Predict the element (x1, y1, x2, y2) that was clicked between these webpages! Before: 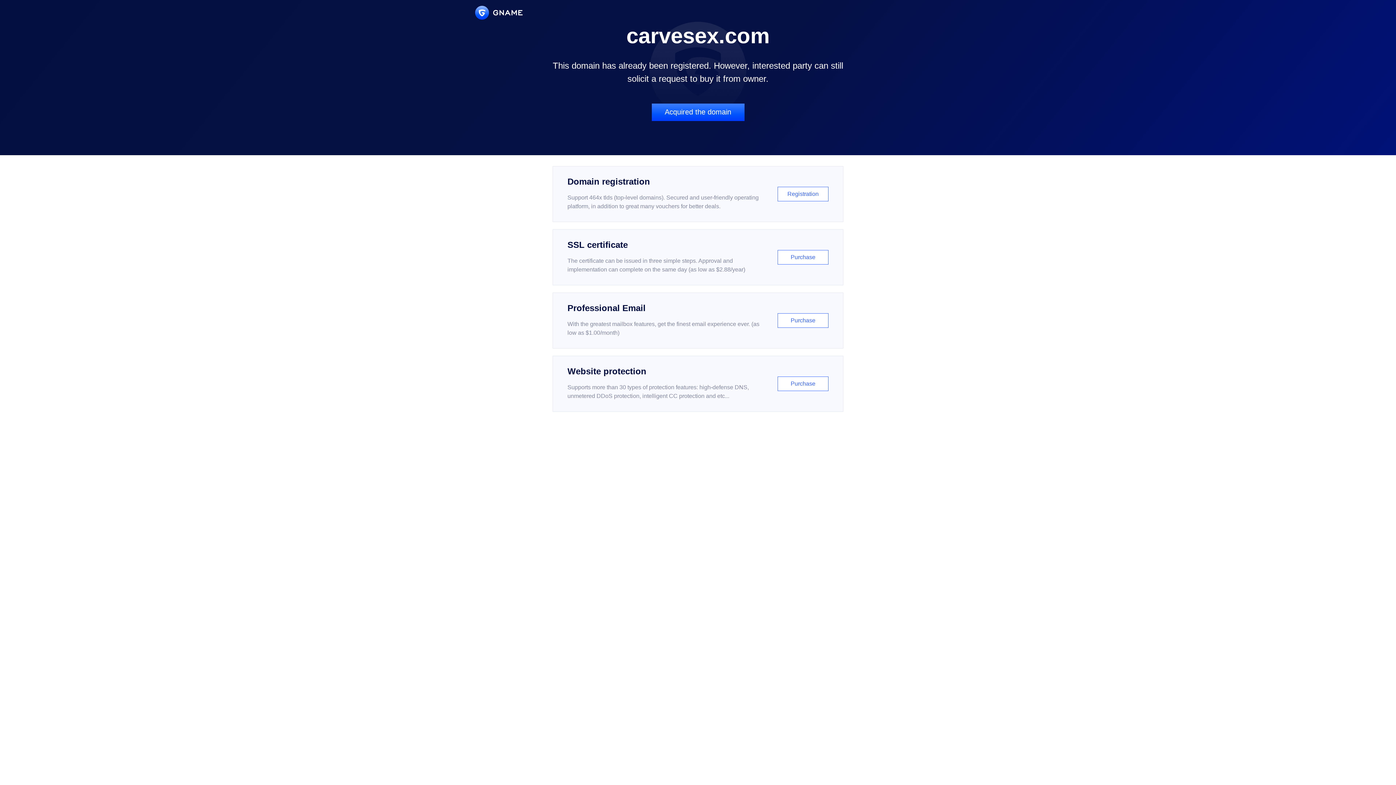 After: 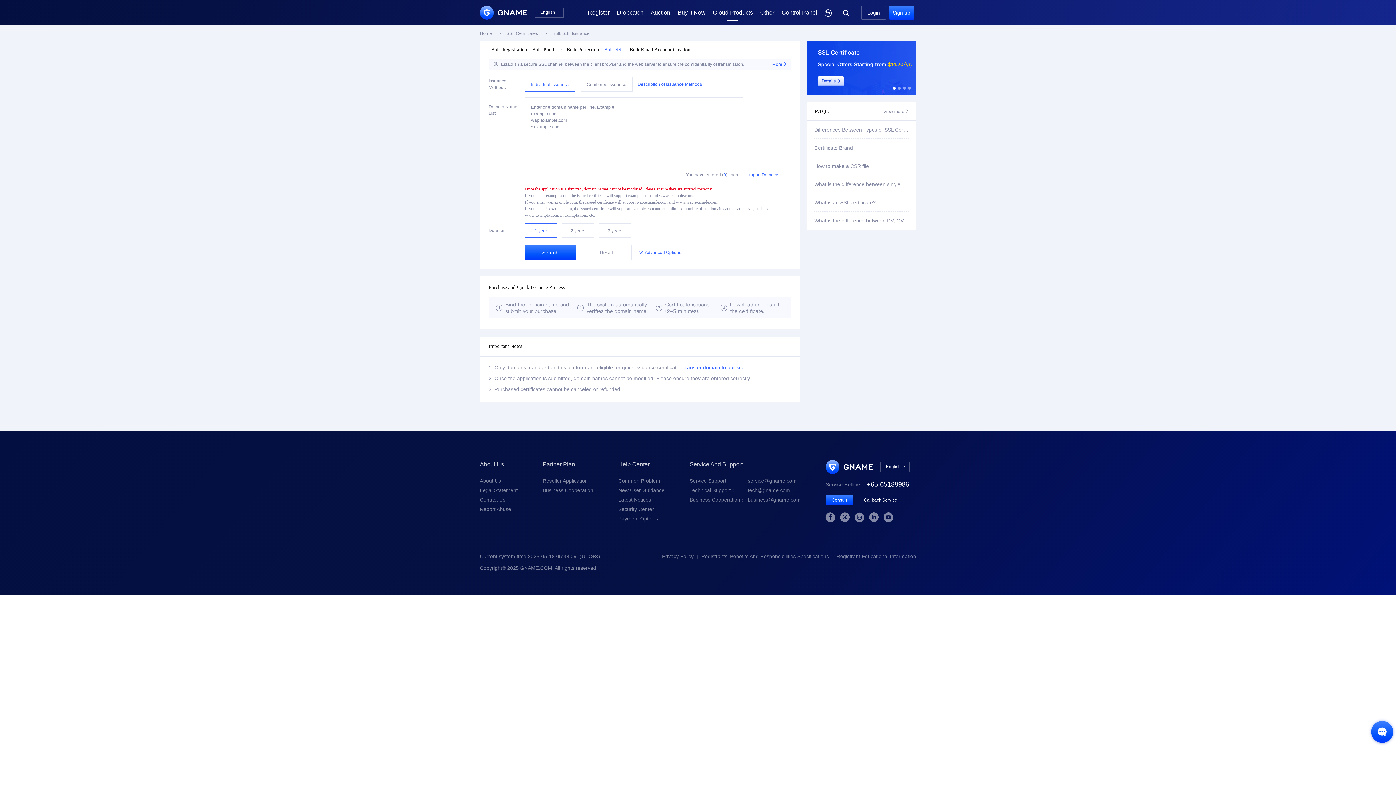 Action: label: SSL certificate

The certificate can be issued in three simple steps. Approval and implementation can complete on the same day (as low as $2.88/year)

Purchase bbox: (552, 229, 843, 285)